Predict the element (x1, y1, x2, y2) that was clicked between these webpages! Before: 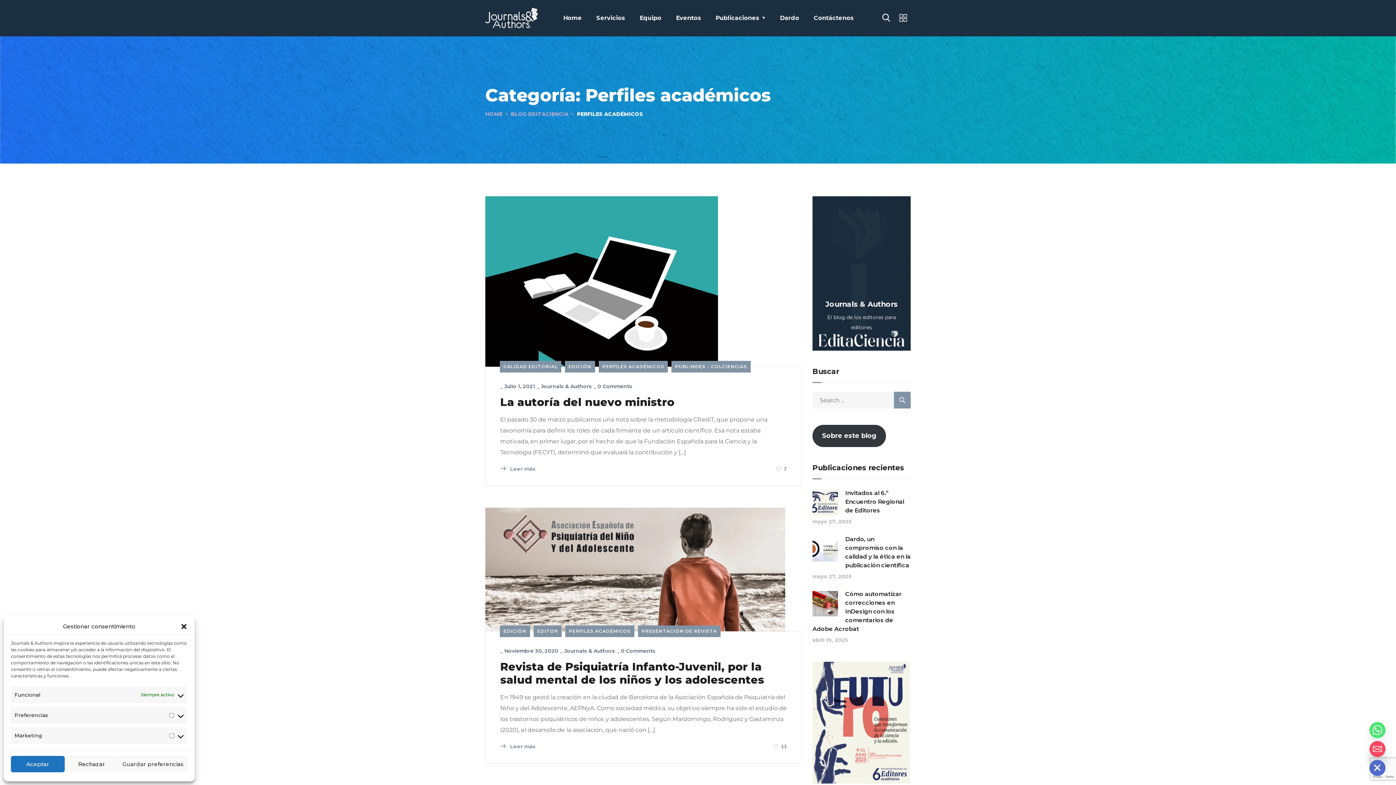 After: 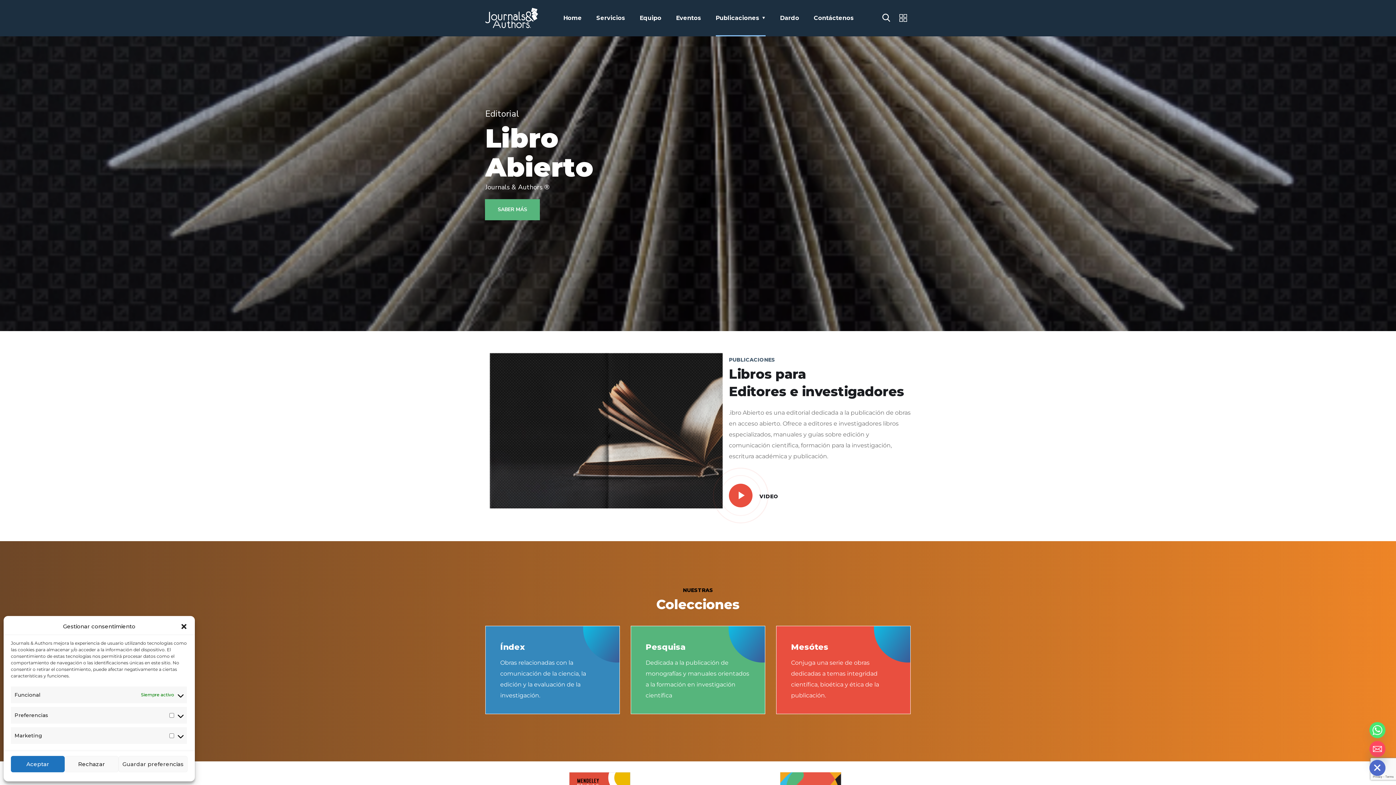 Action: bbox: (715, 0, 765, 36) label: Publicaciones